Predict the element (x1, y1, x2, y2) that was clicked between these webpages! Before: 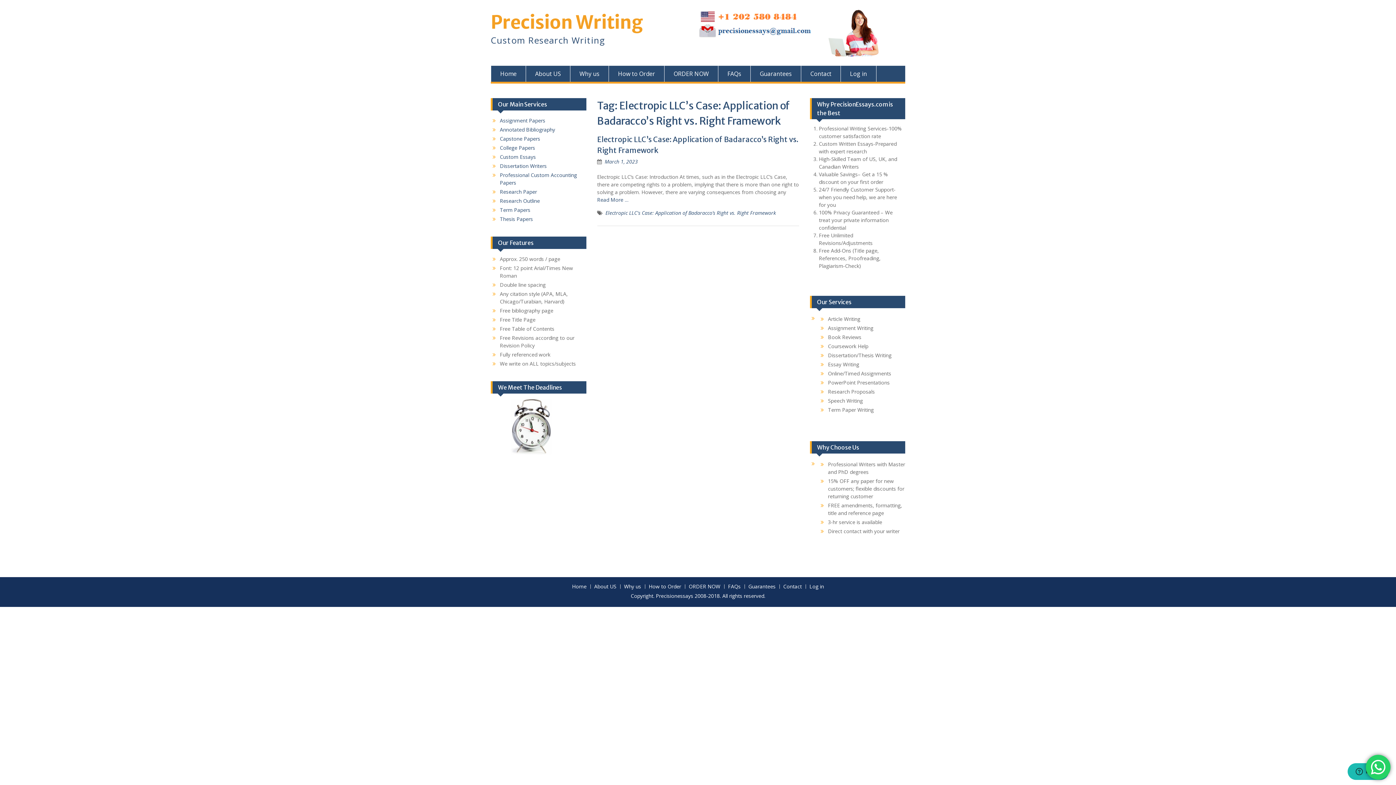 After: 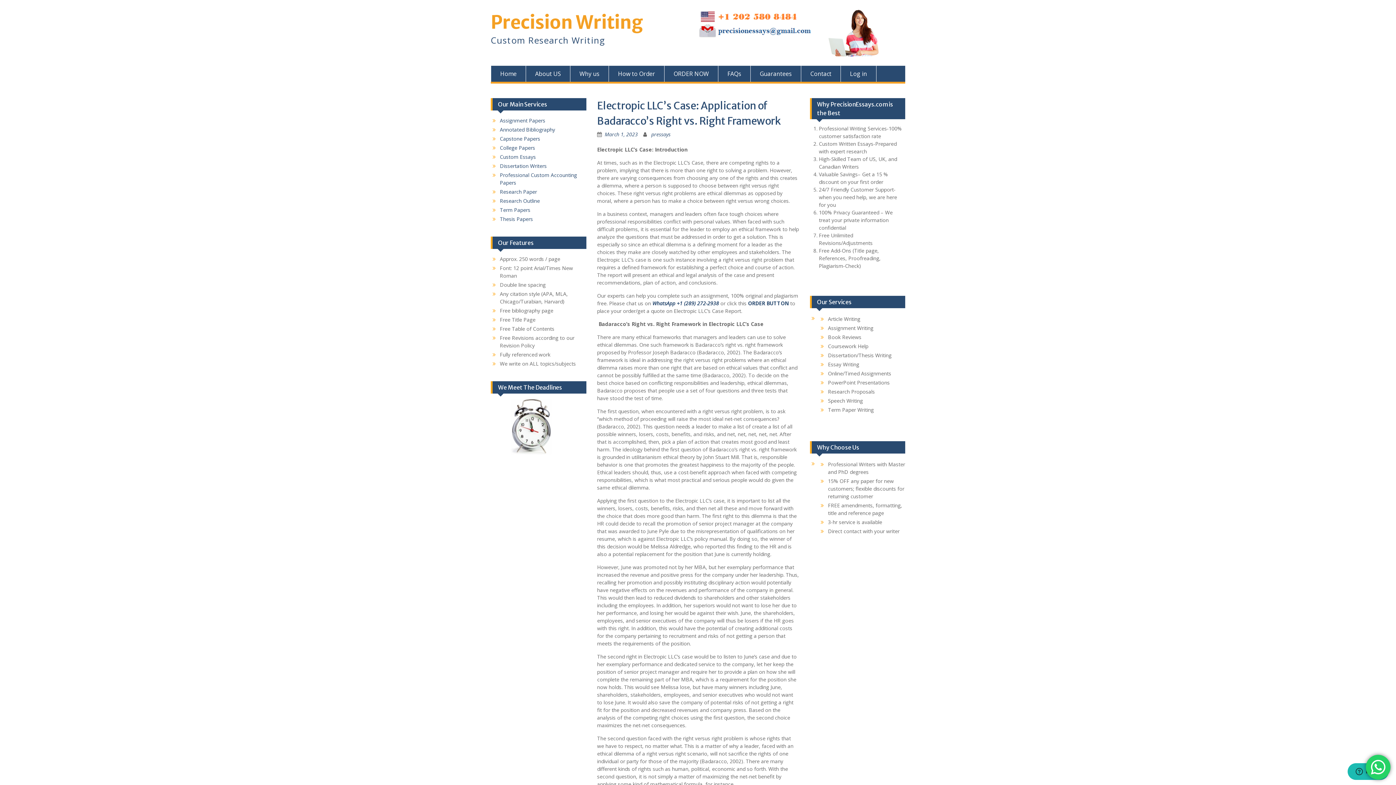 Action: label: March 1, 2023 bbox: (604, 158, 638, 165)